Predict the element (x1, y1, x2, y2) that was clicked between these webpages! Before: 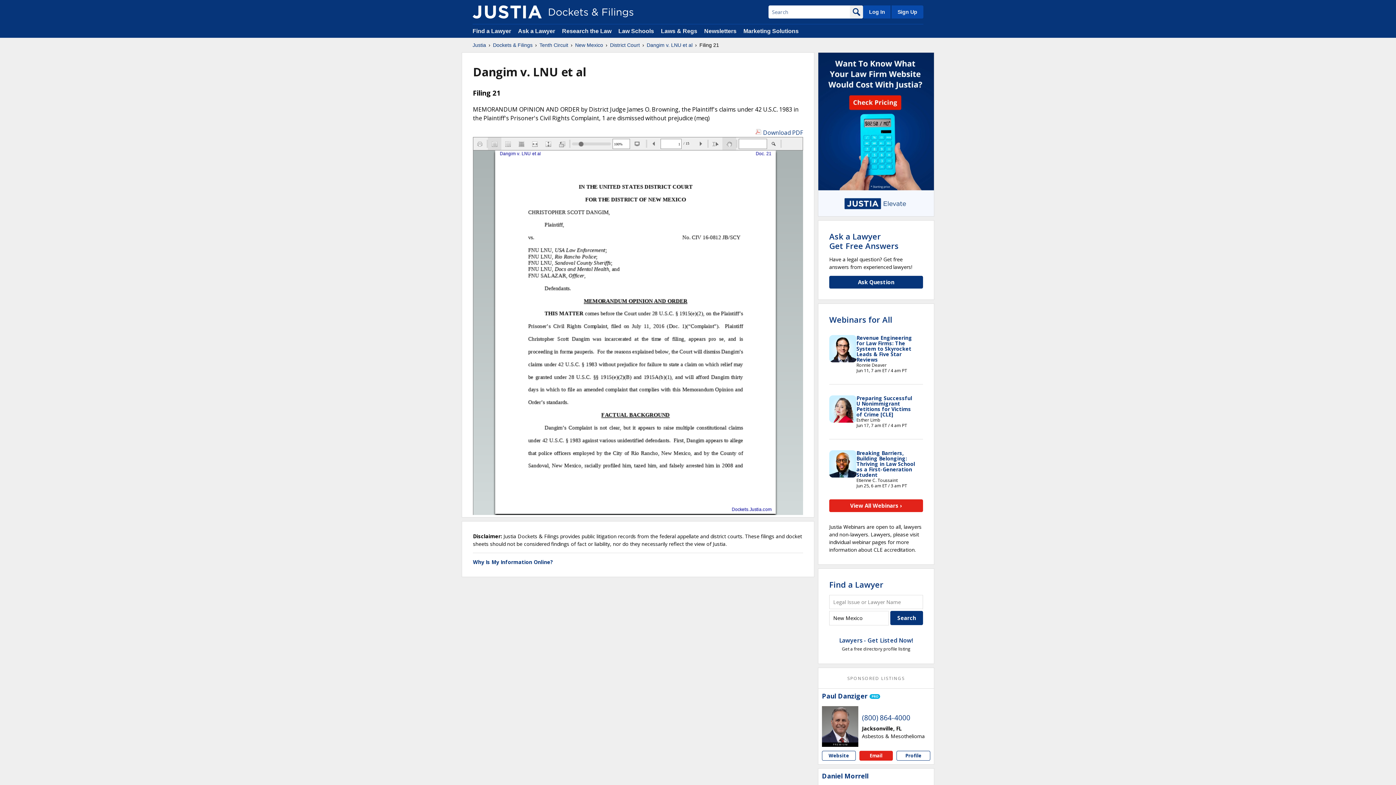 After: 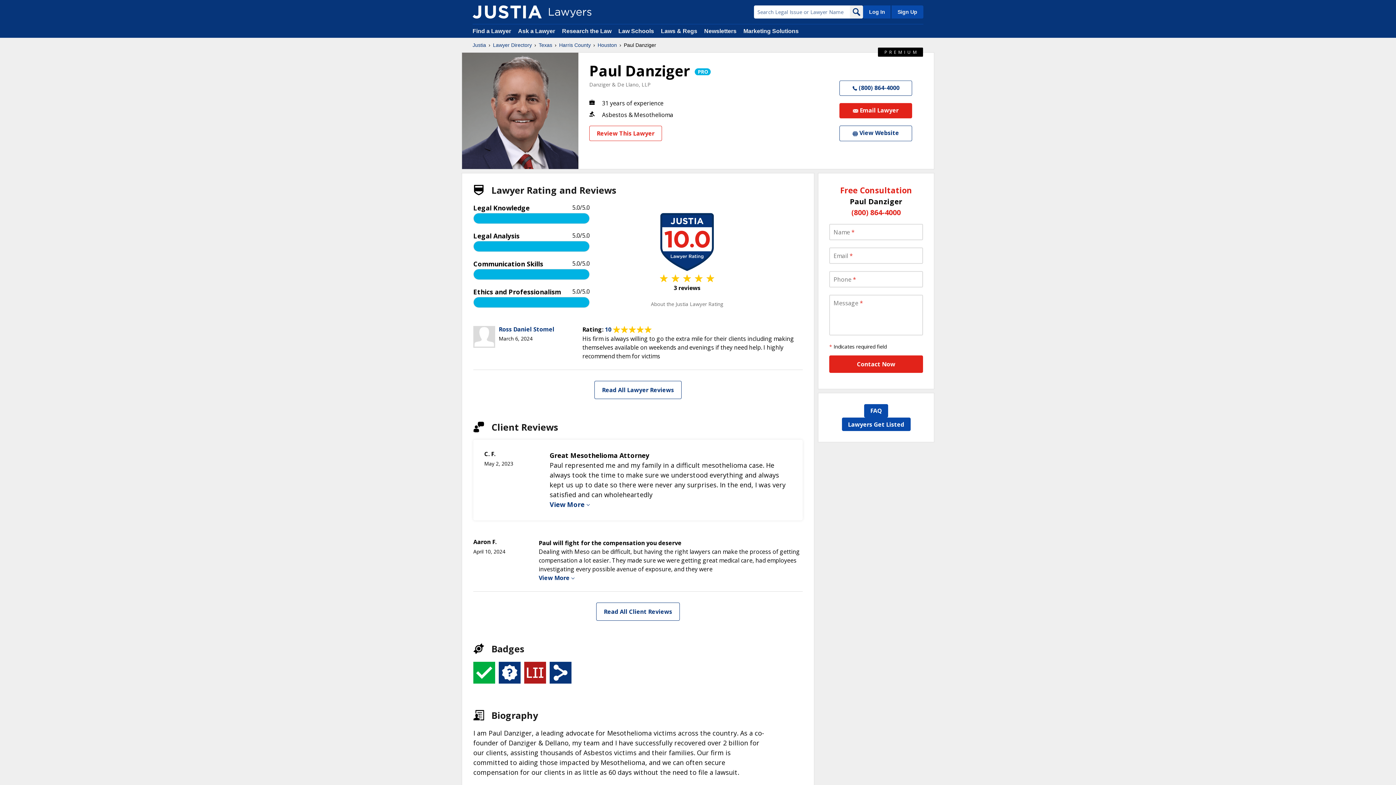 Action: bbox: (822, 692, 867, 700) label: Paul Danziger